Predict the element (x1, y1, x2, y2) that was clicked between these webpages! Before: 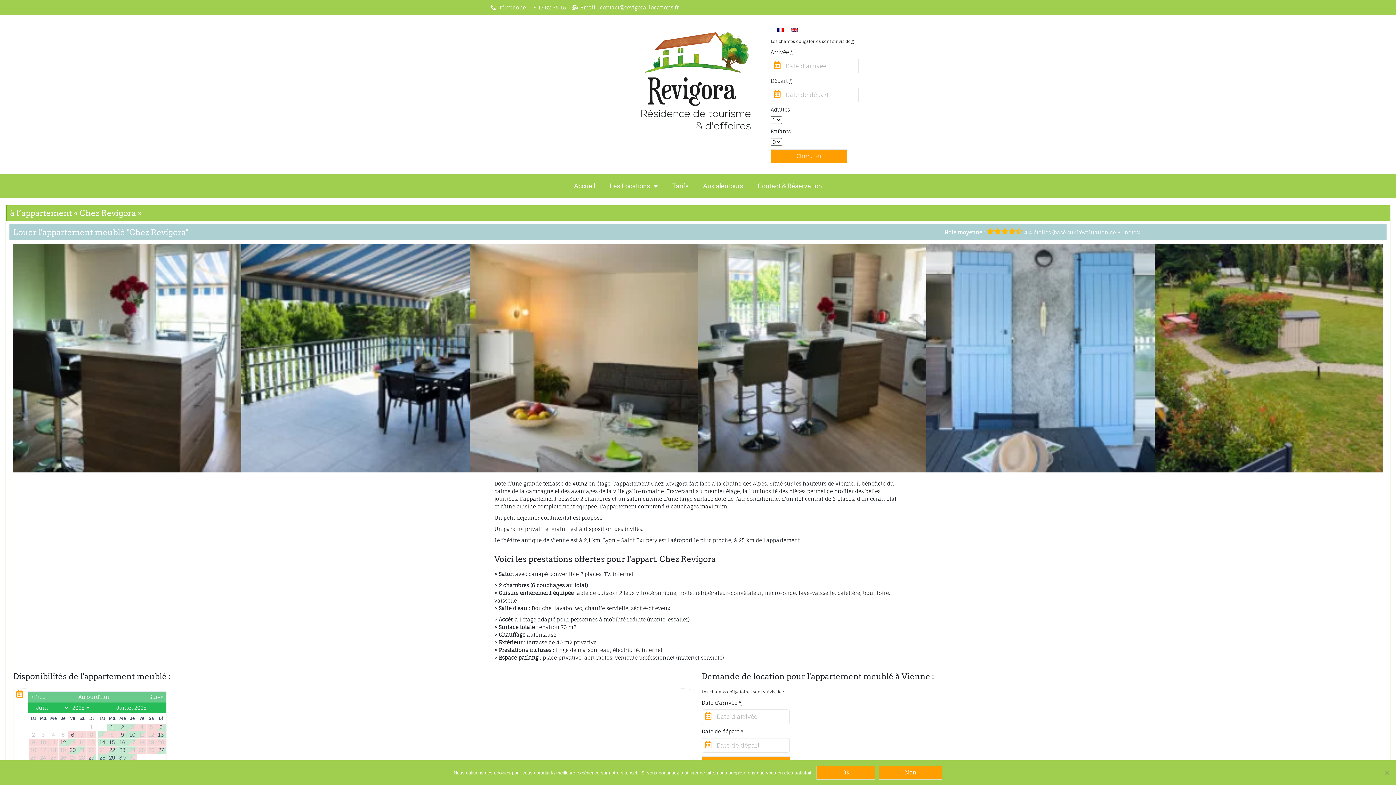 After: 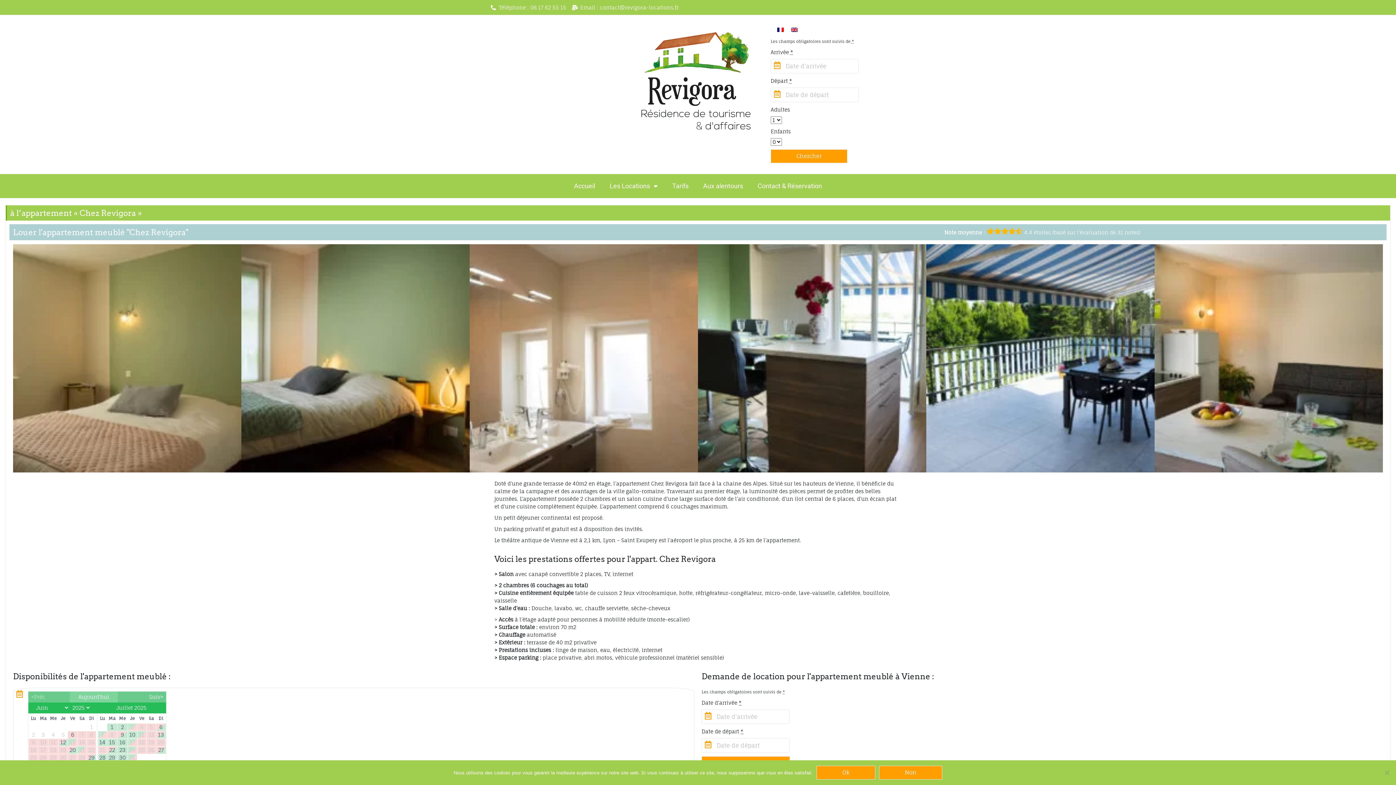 Action: label: Aujourd'hui bbox: (69, 691, 117, 702)